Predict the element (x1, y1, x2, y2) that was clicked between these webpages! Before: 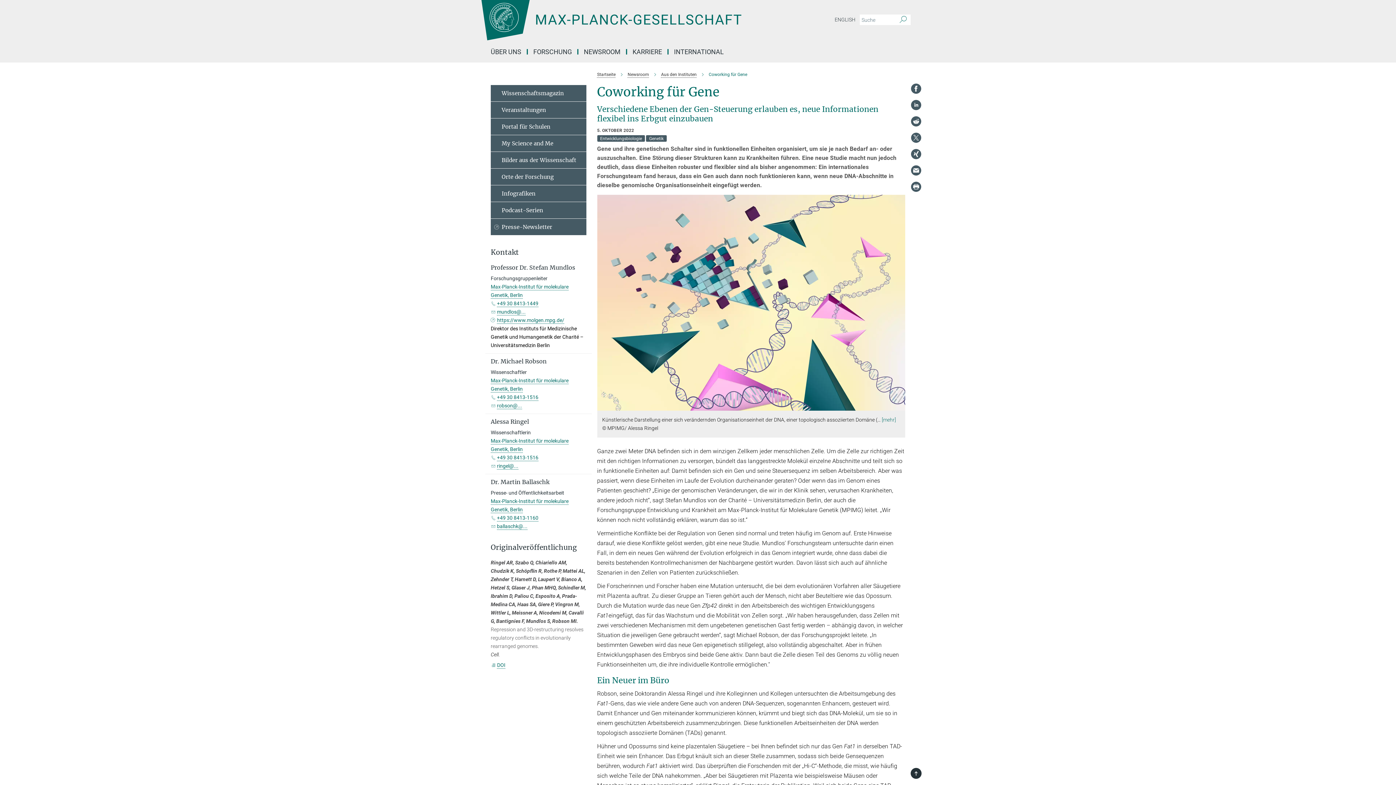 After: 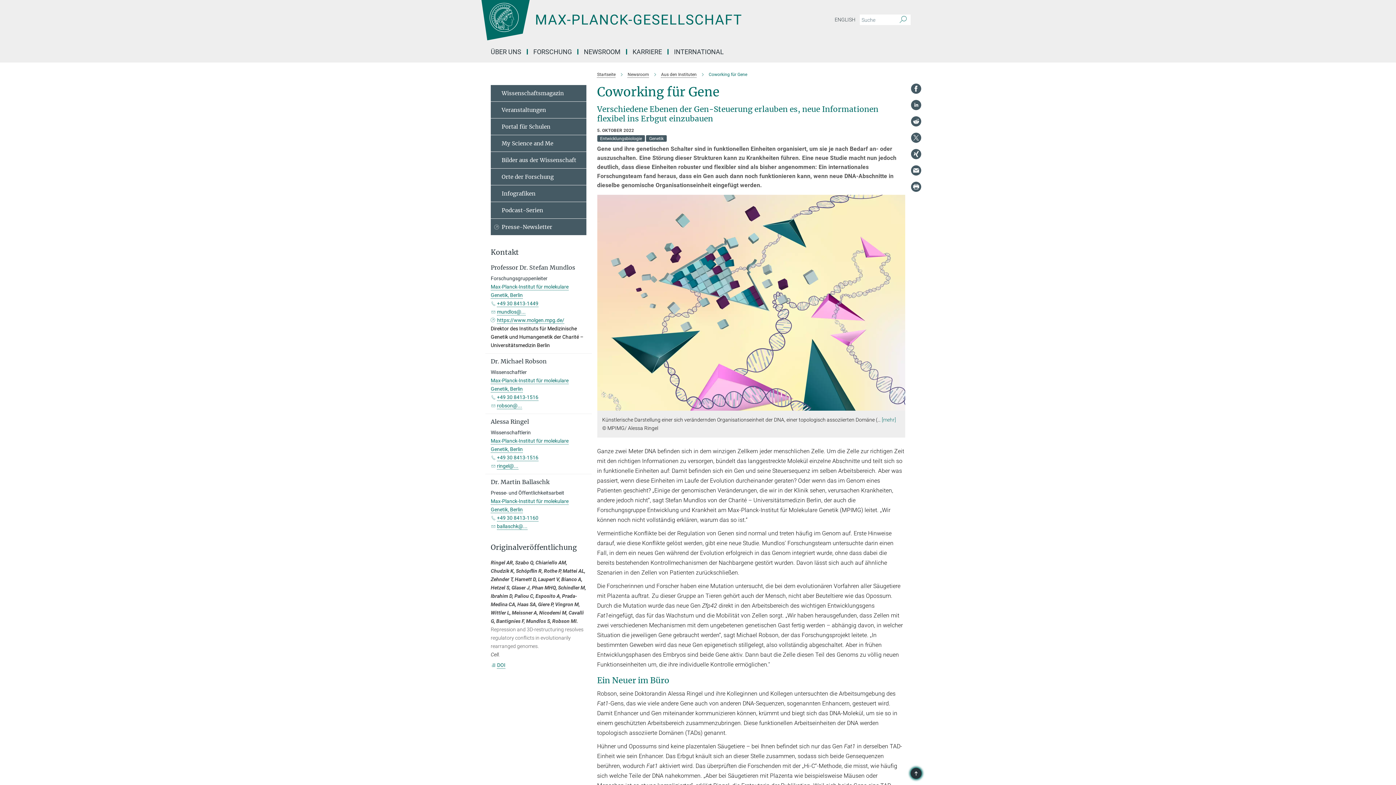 Action: label: TOP bbox: (910, 768, 921, 779)